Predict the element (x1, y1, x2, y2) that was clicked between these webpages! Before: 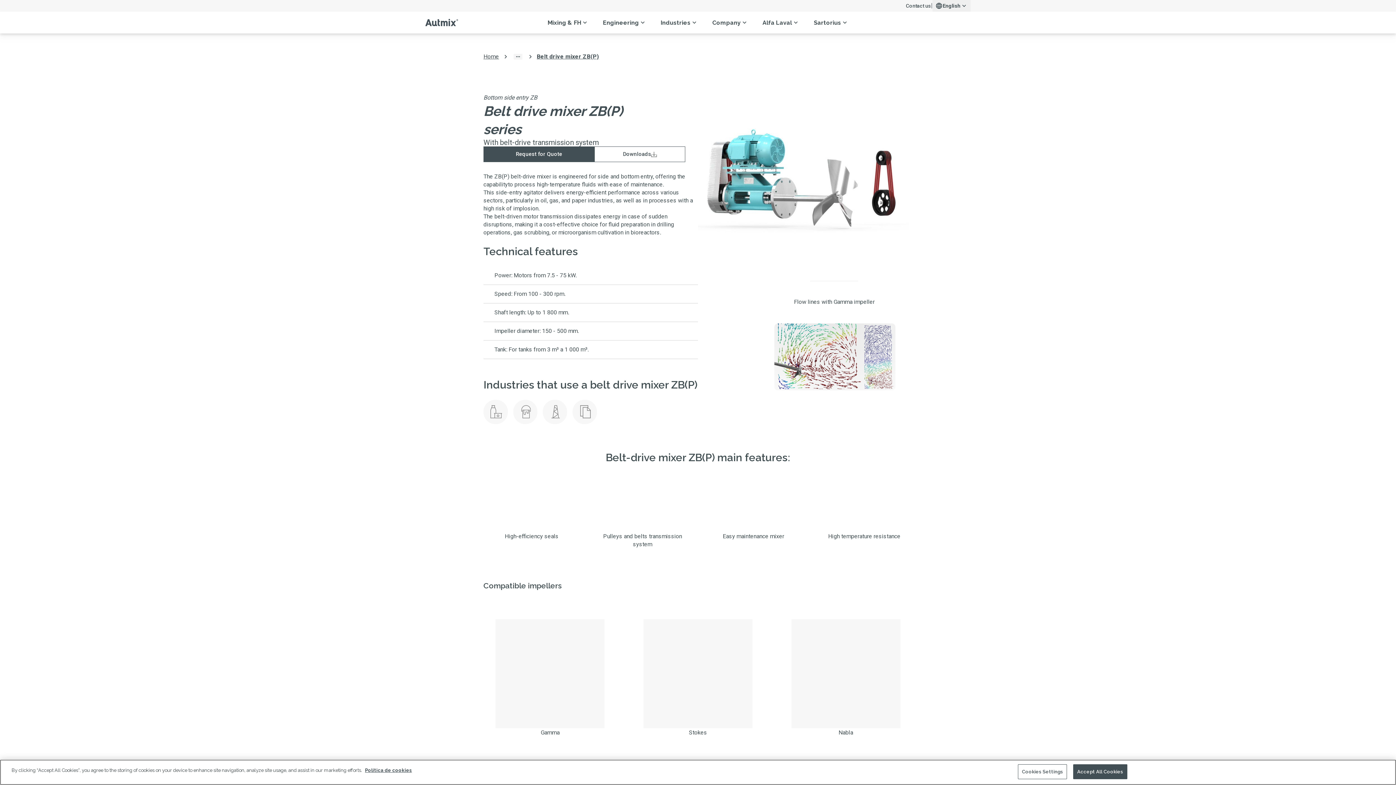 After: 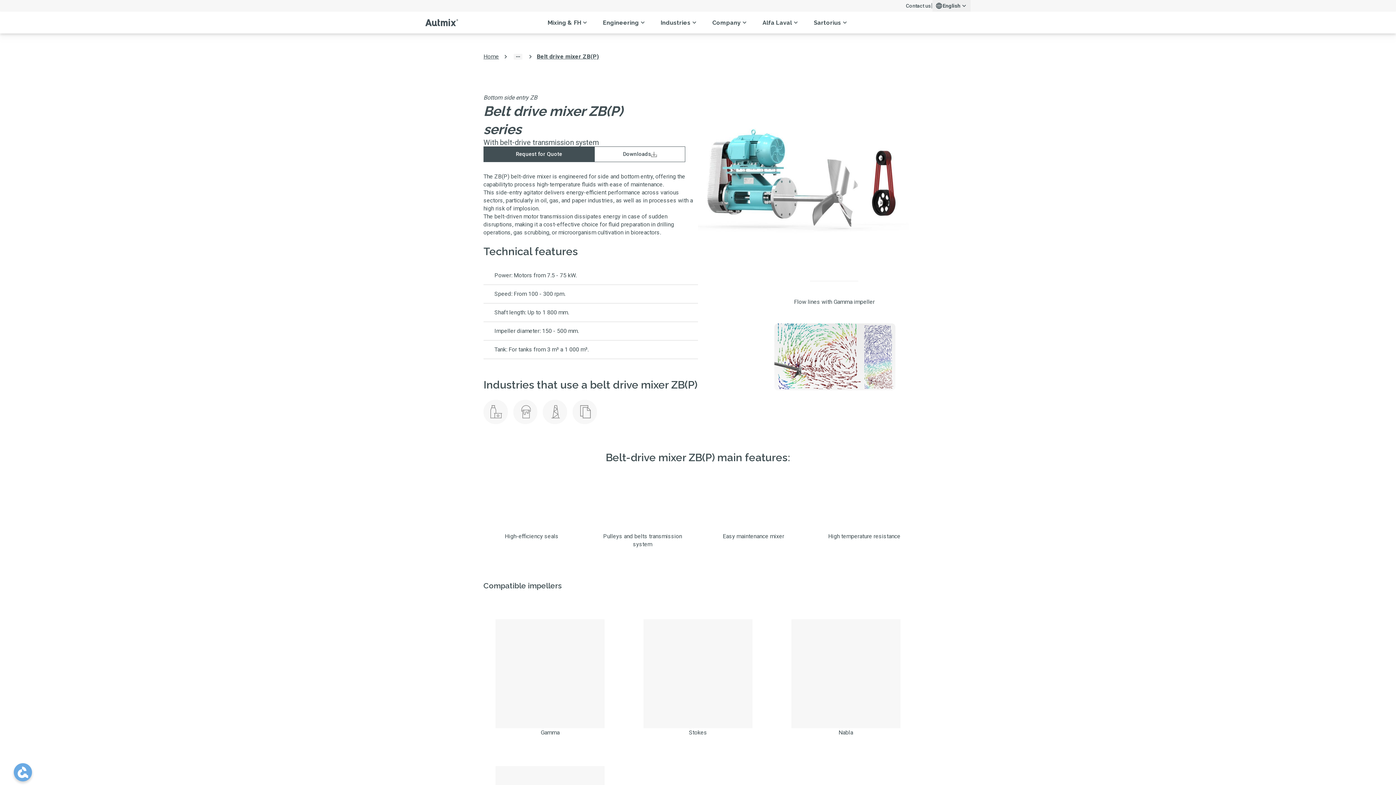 Action: bbox: (1073, 764, 1127, 779) label: Accept All Cookies